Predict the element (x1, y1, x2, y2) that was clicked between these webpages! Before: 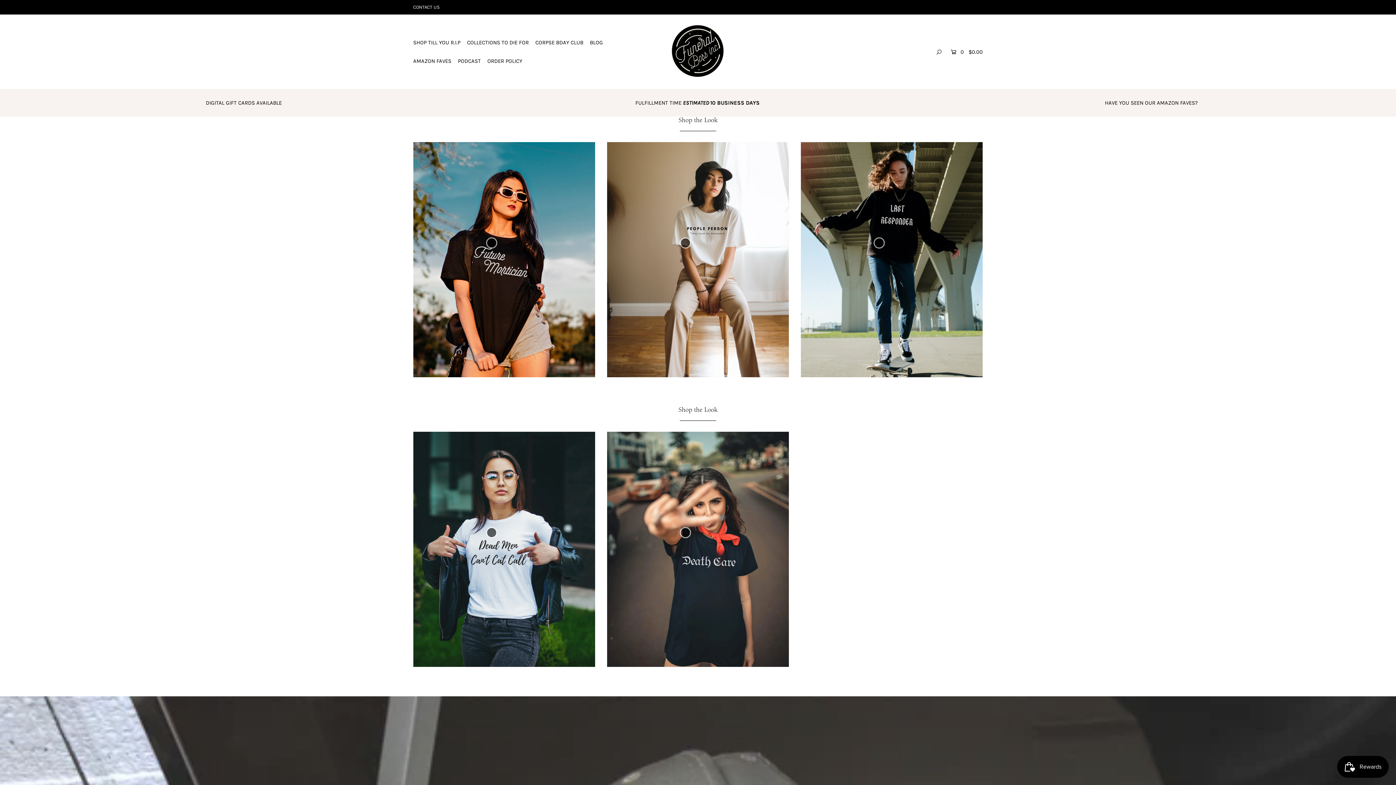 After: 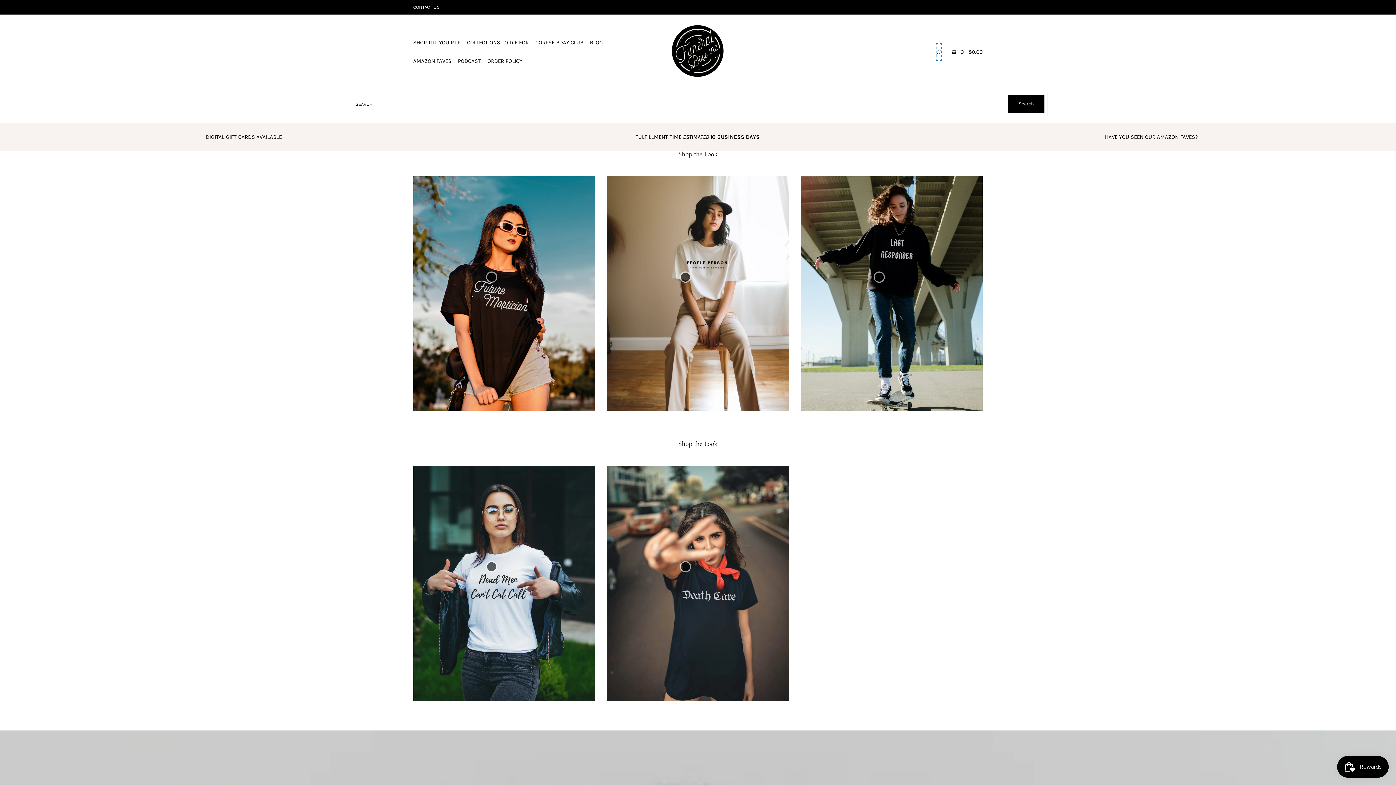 Action: bbox: (936, 42, 942, 61)